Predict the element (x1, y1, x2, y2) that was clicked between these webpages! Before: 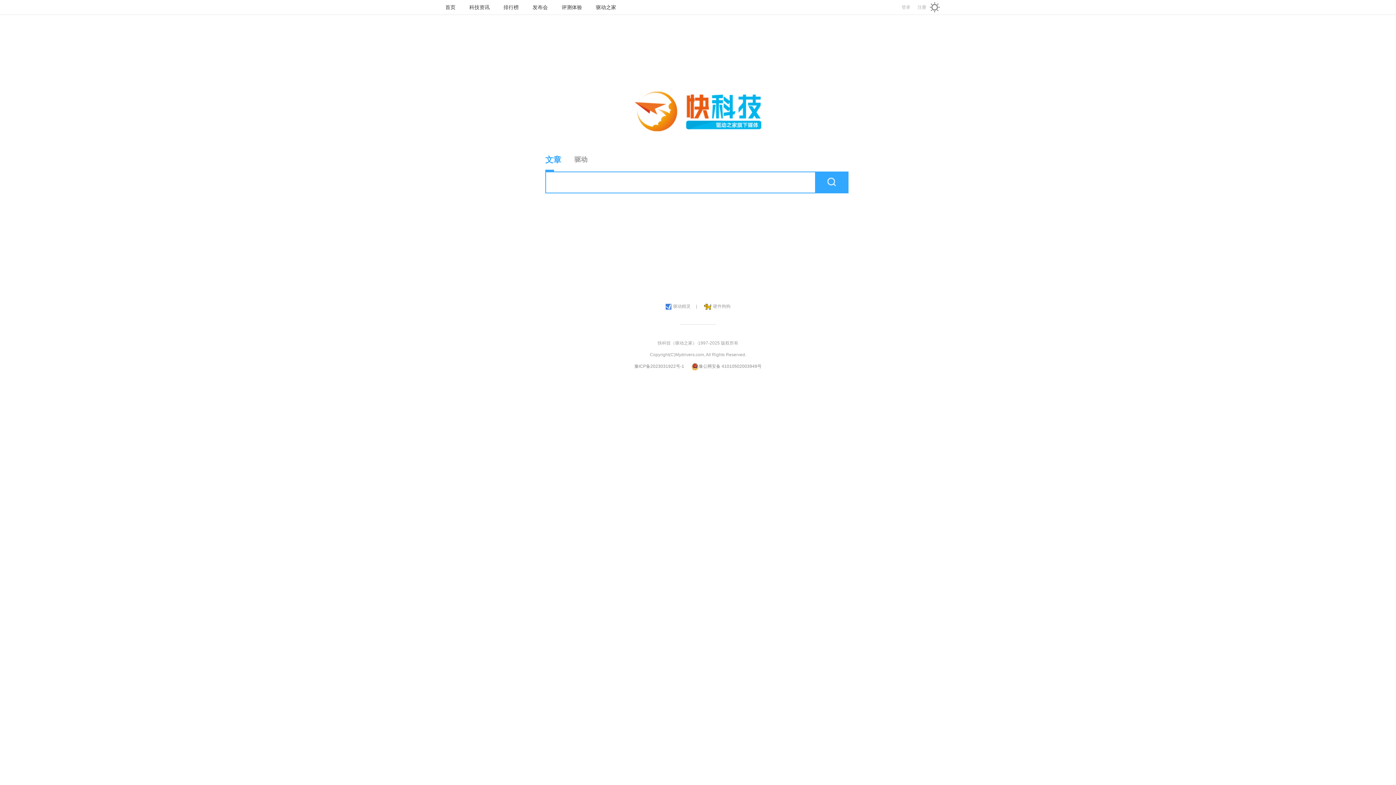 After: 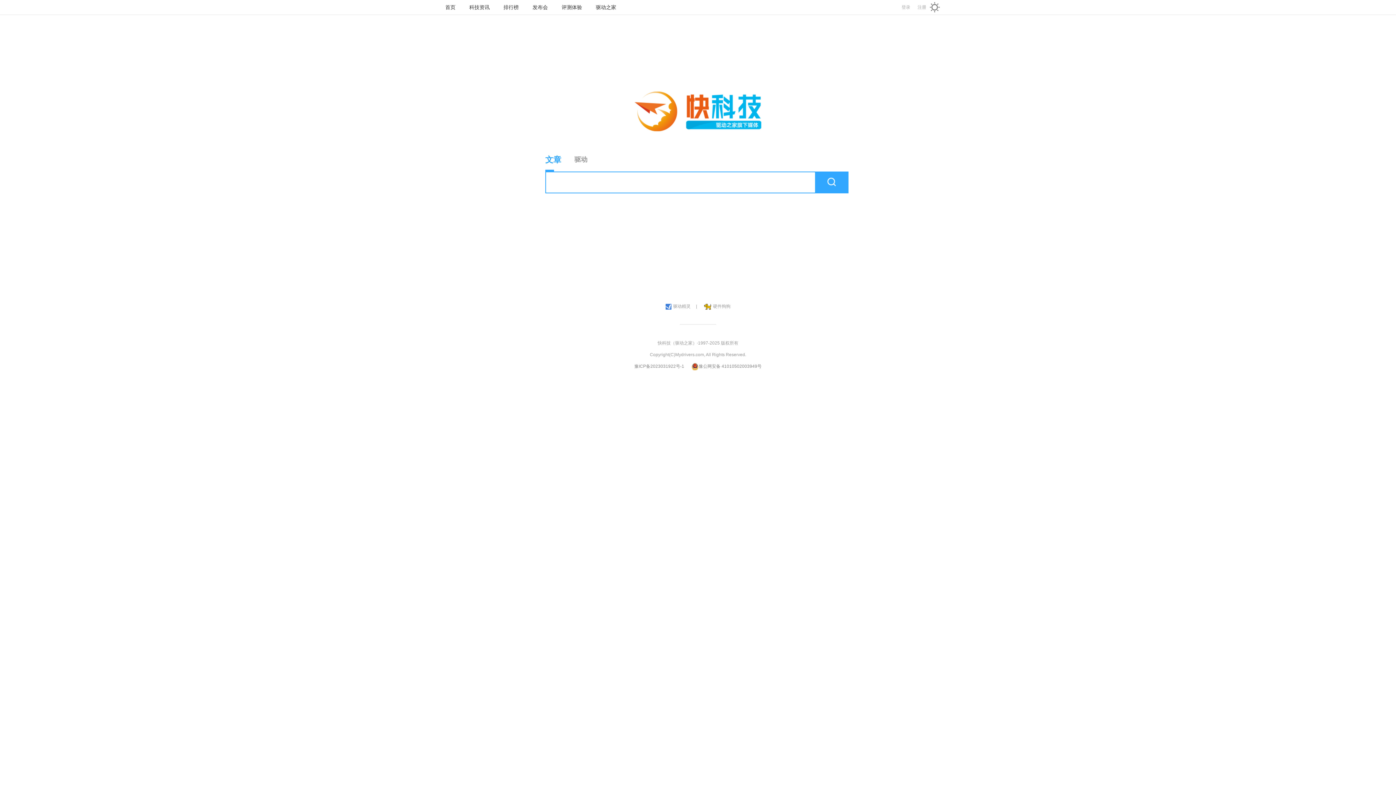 Action: bbox: (532, 4, 548, 10) label: 发布会